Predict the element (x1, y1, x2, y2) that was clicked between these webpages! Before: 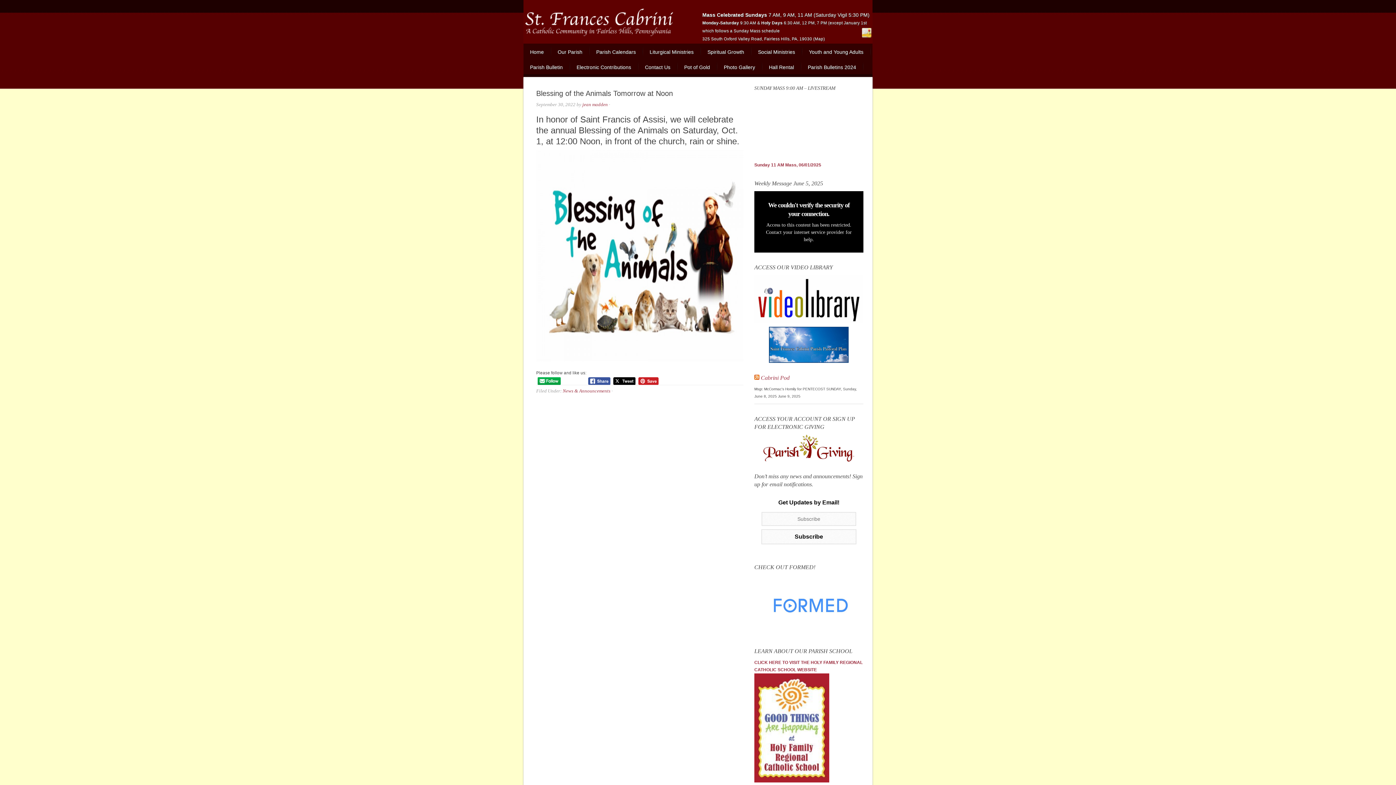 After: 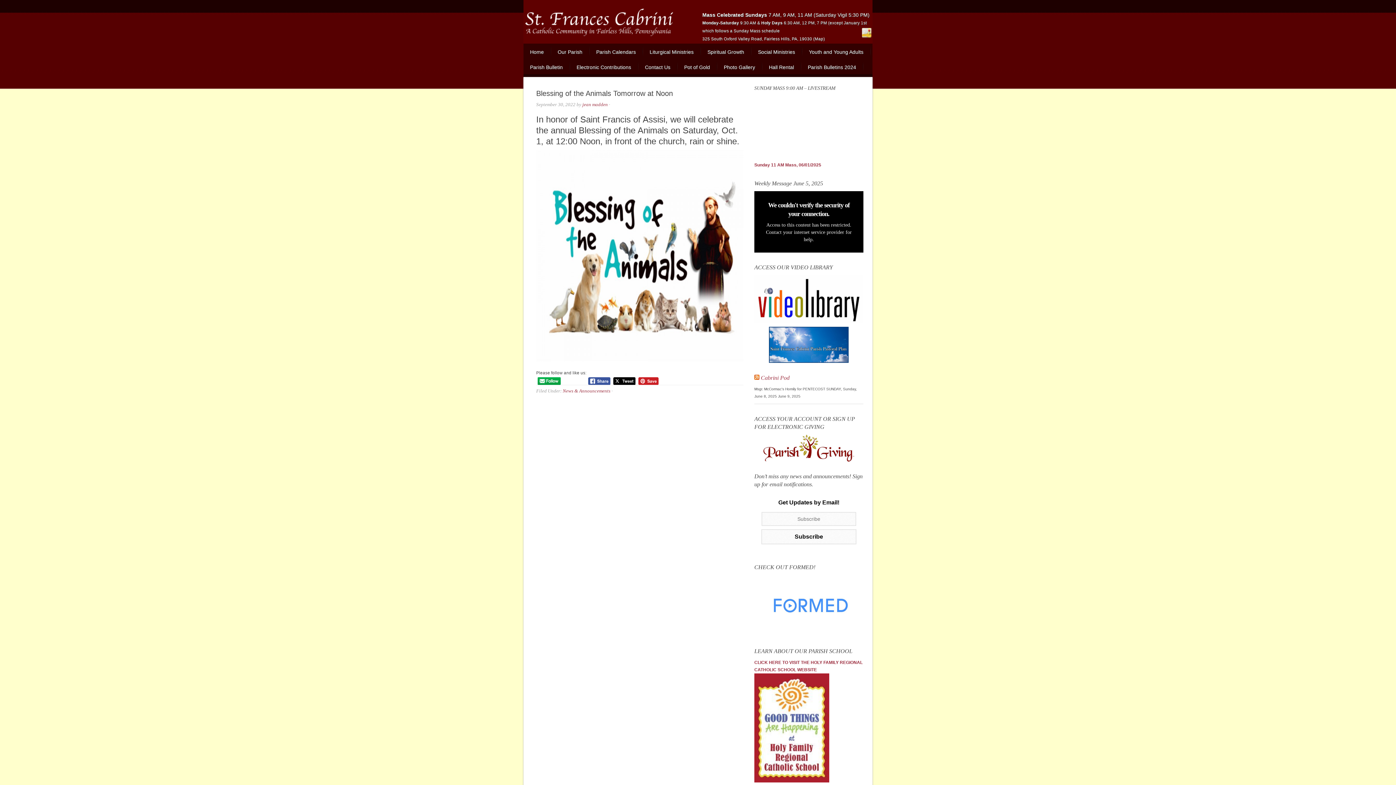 Action: bbox: (613, 377, 635, 384)